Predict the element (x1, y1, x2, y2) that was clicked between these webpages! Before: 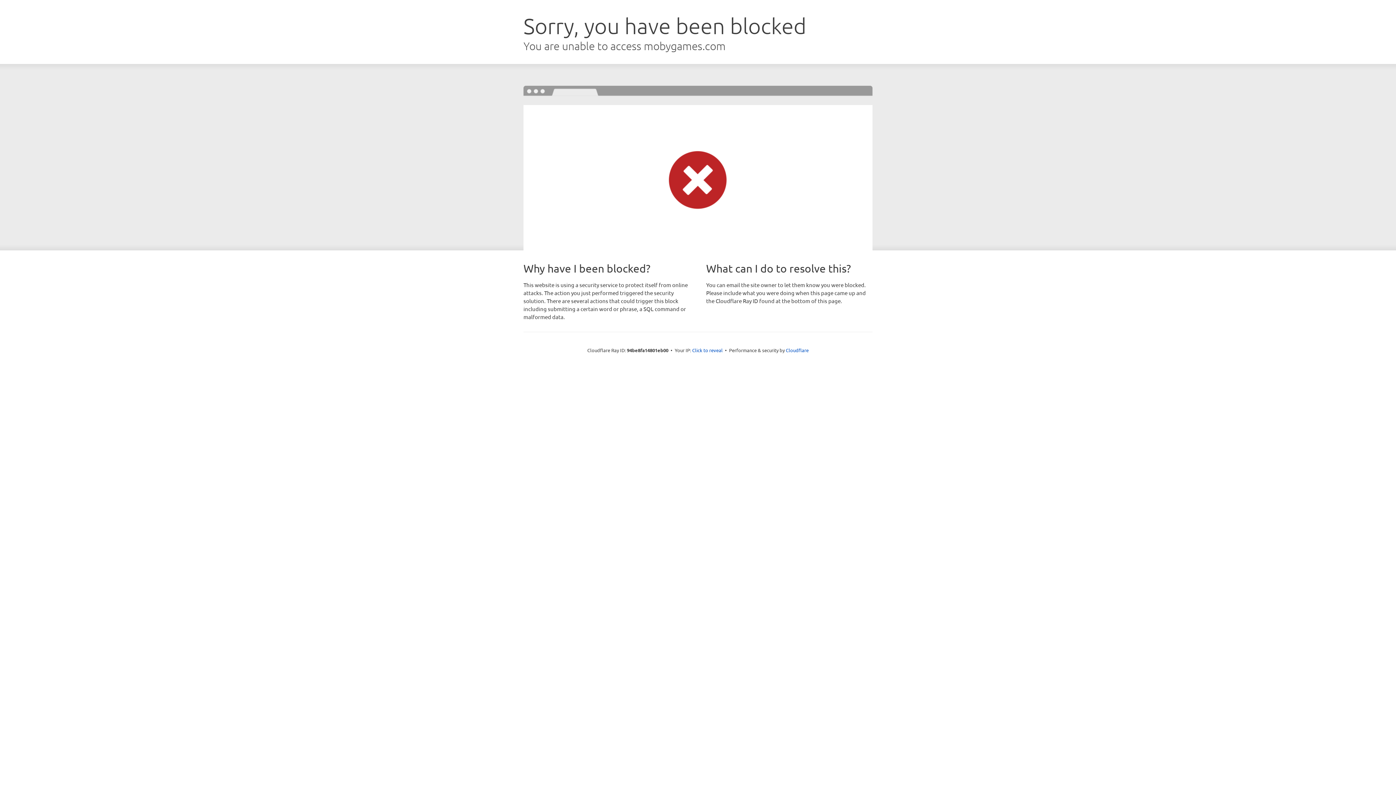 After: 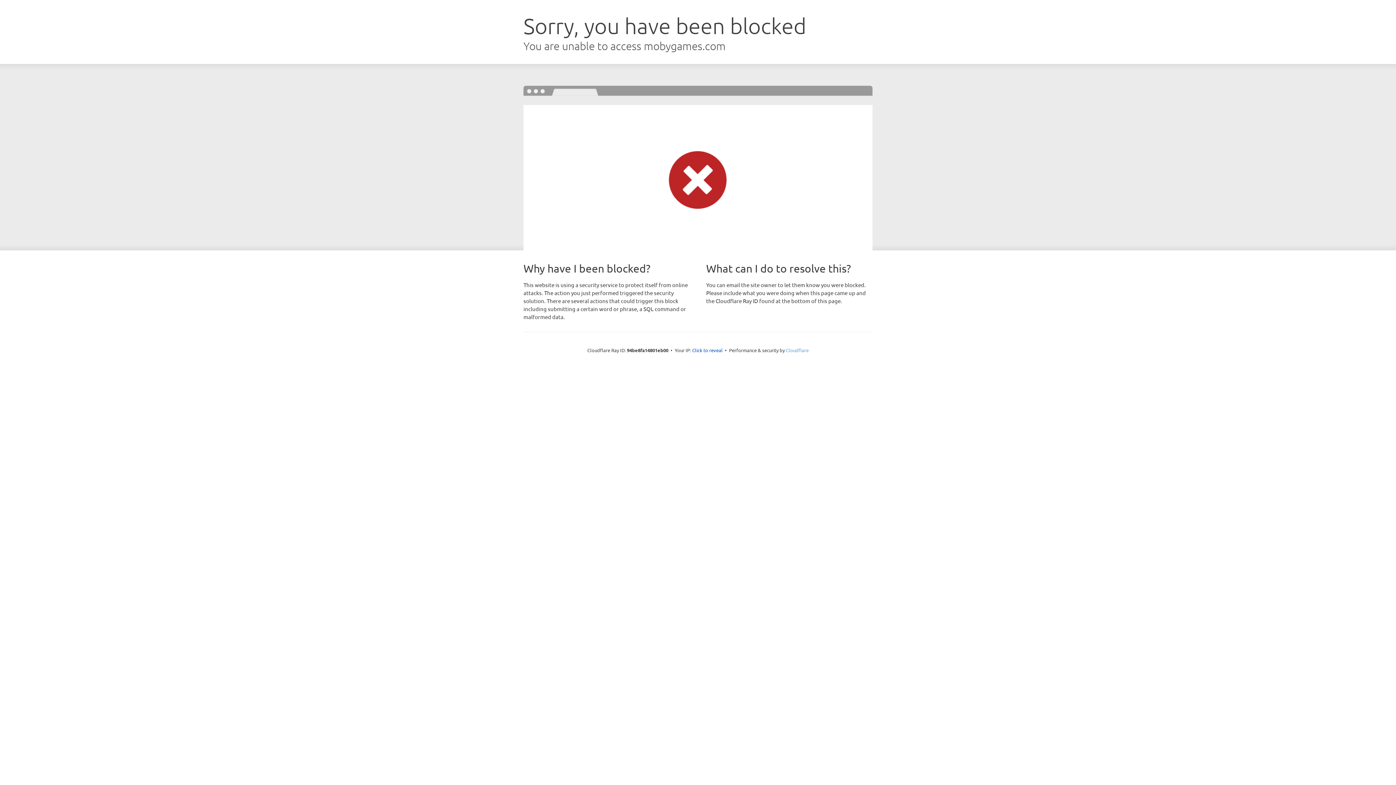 Action: label: Cloudflare bbox: (786, 347, 808, 353)